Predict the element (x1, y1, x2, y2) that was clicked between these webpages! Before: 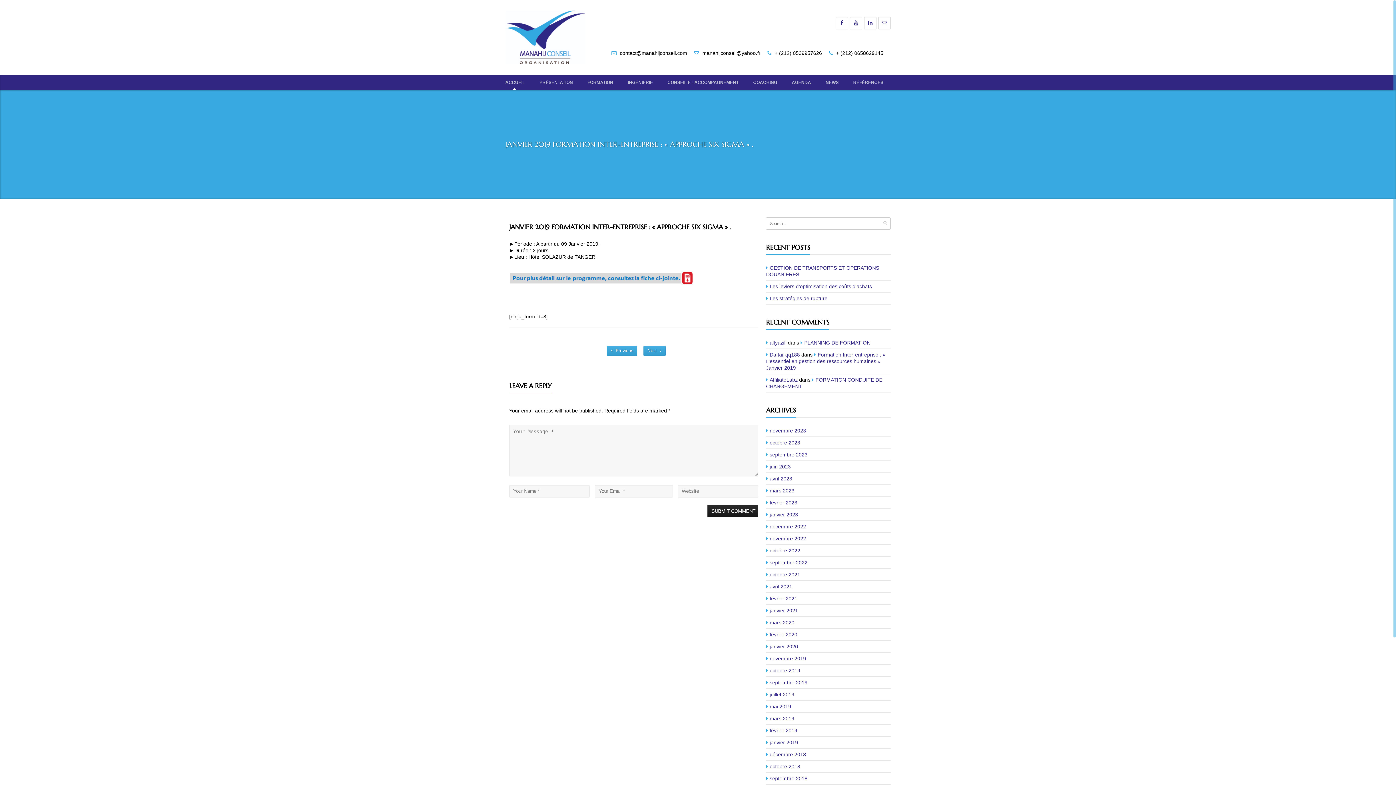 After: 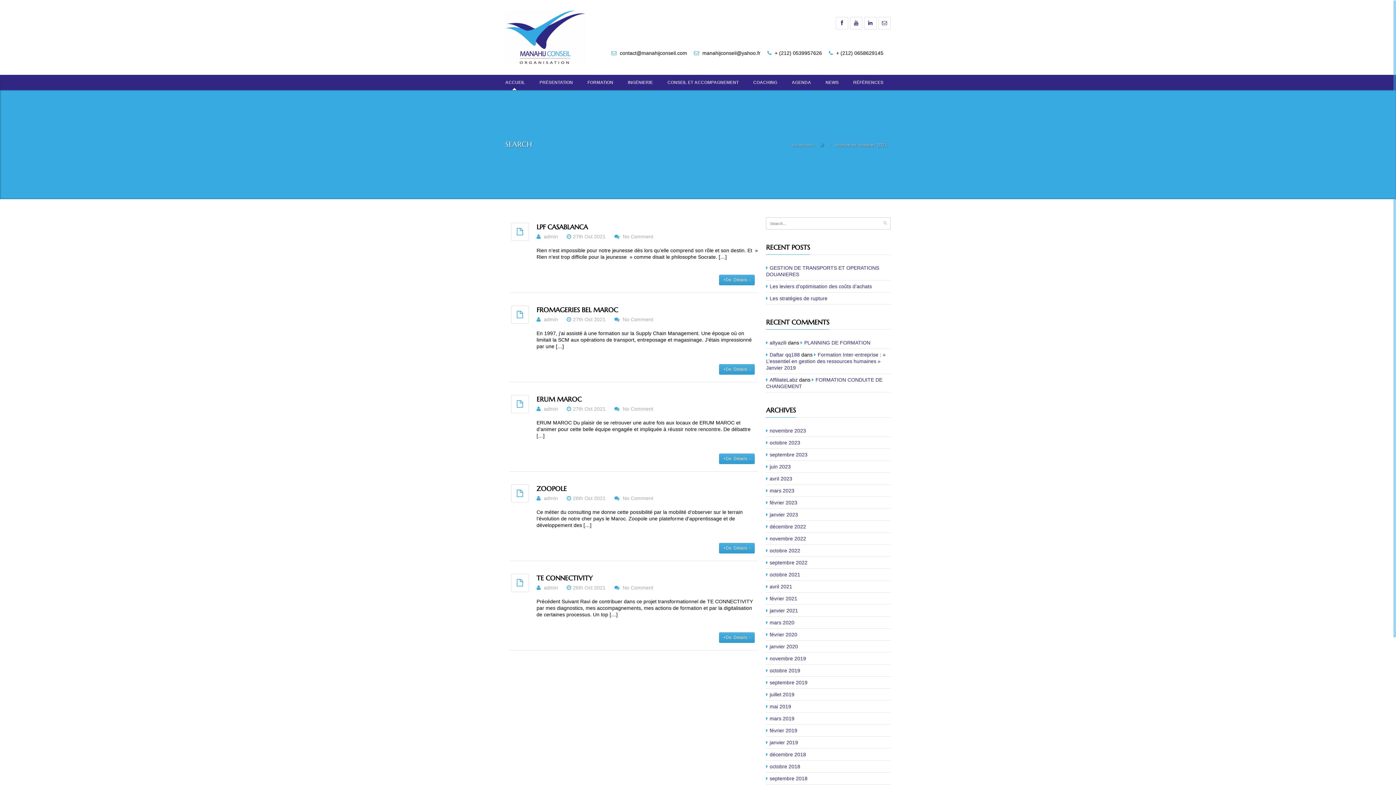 Action: label: octobre 2021 bbox: (766, 571, 800, 577)